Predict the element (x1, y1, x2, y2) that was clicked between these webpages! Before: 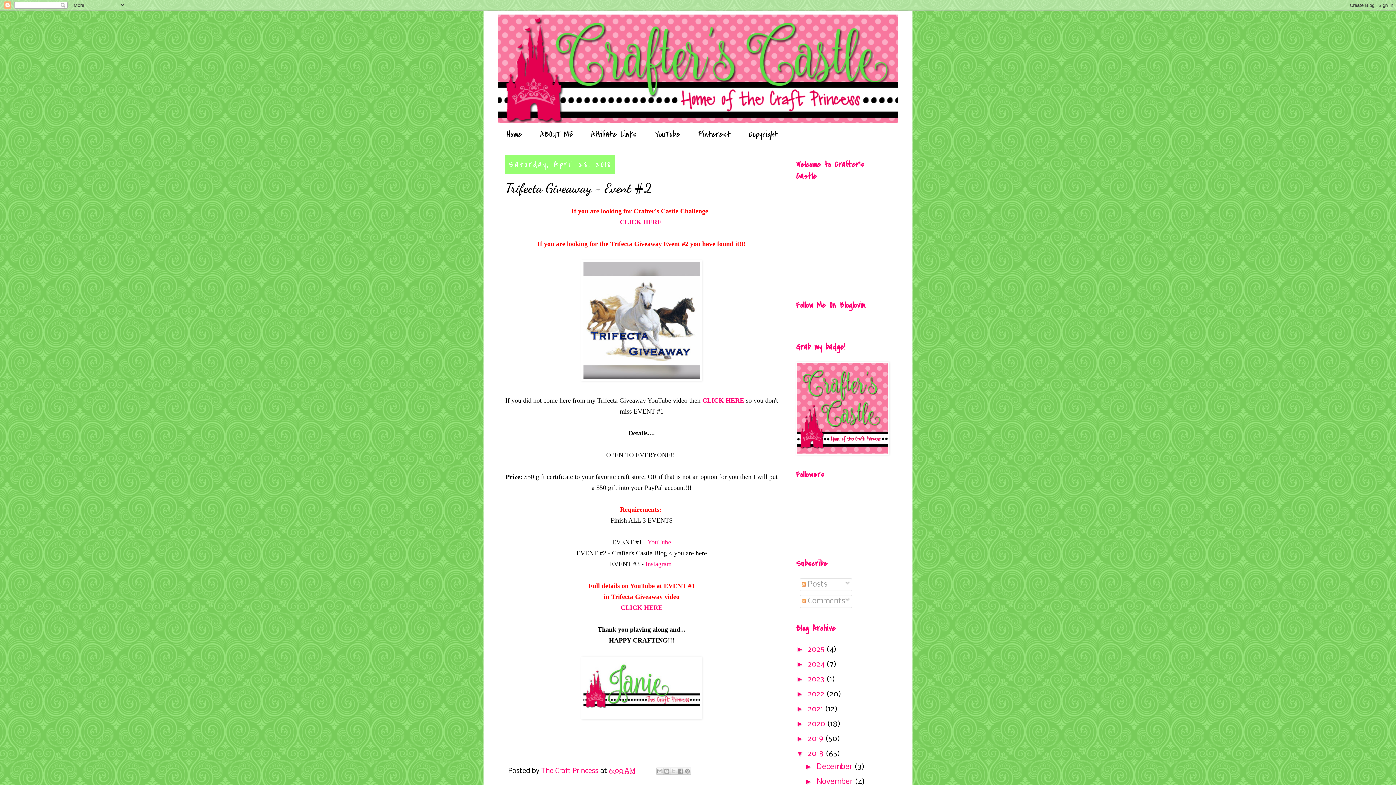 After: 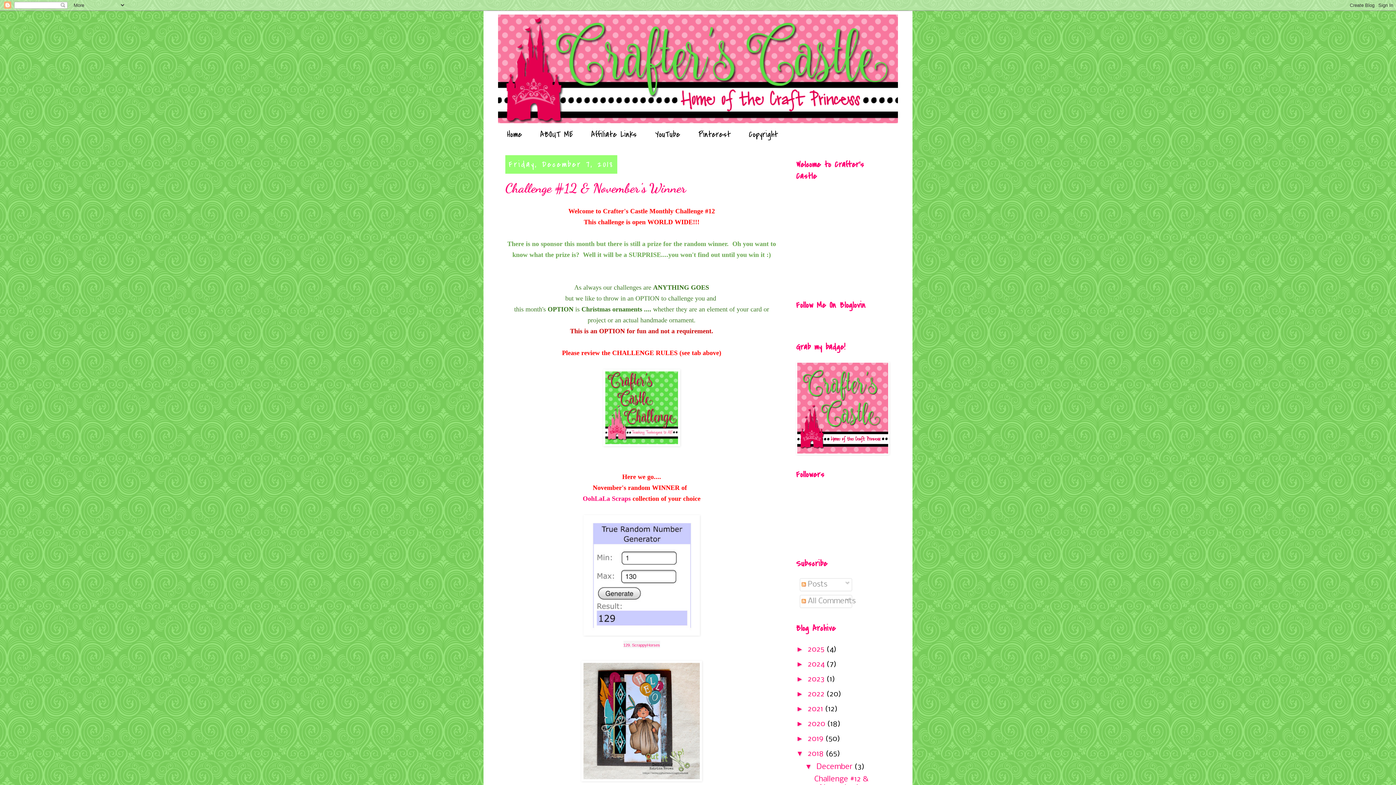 Action: bbox: (816, 763, 854, 771) label: December 